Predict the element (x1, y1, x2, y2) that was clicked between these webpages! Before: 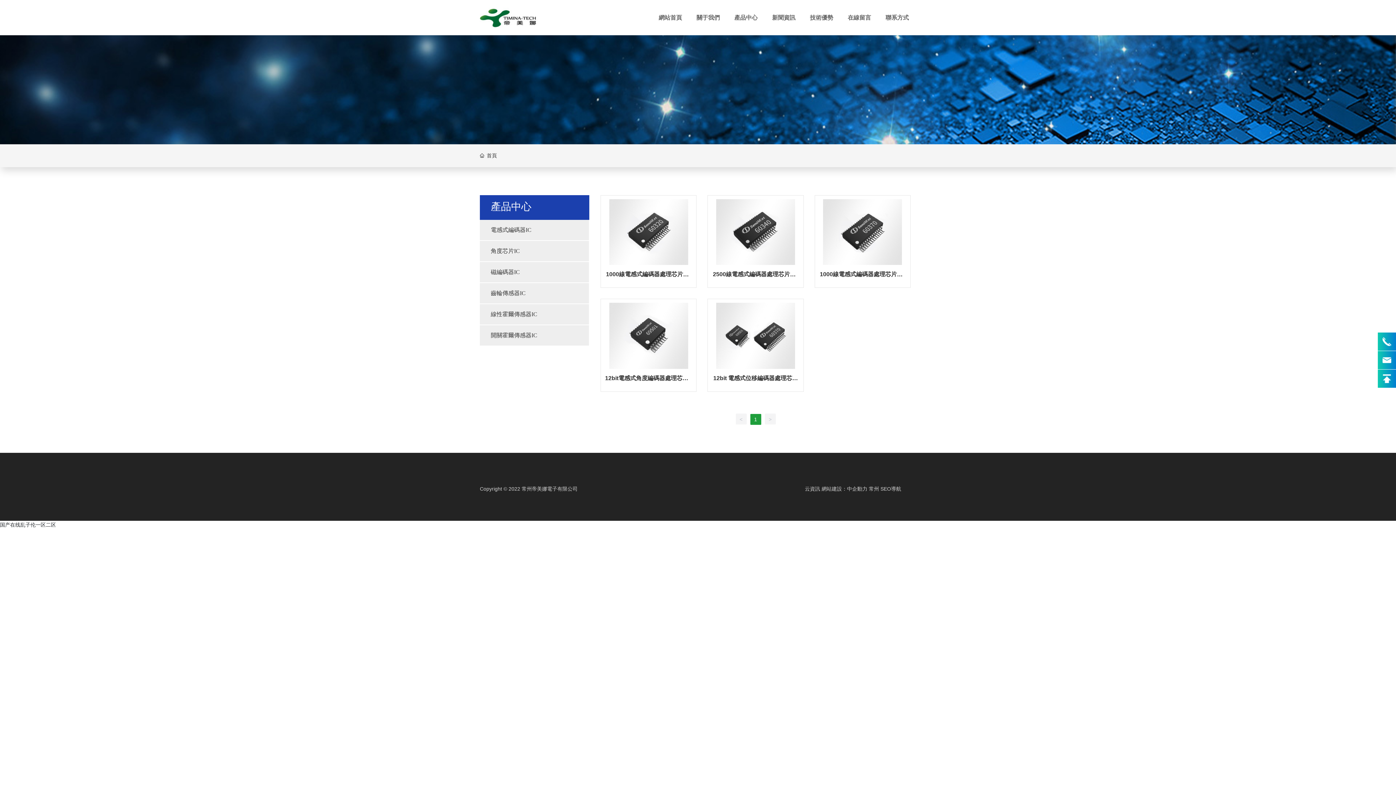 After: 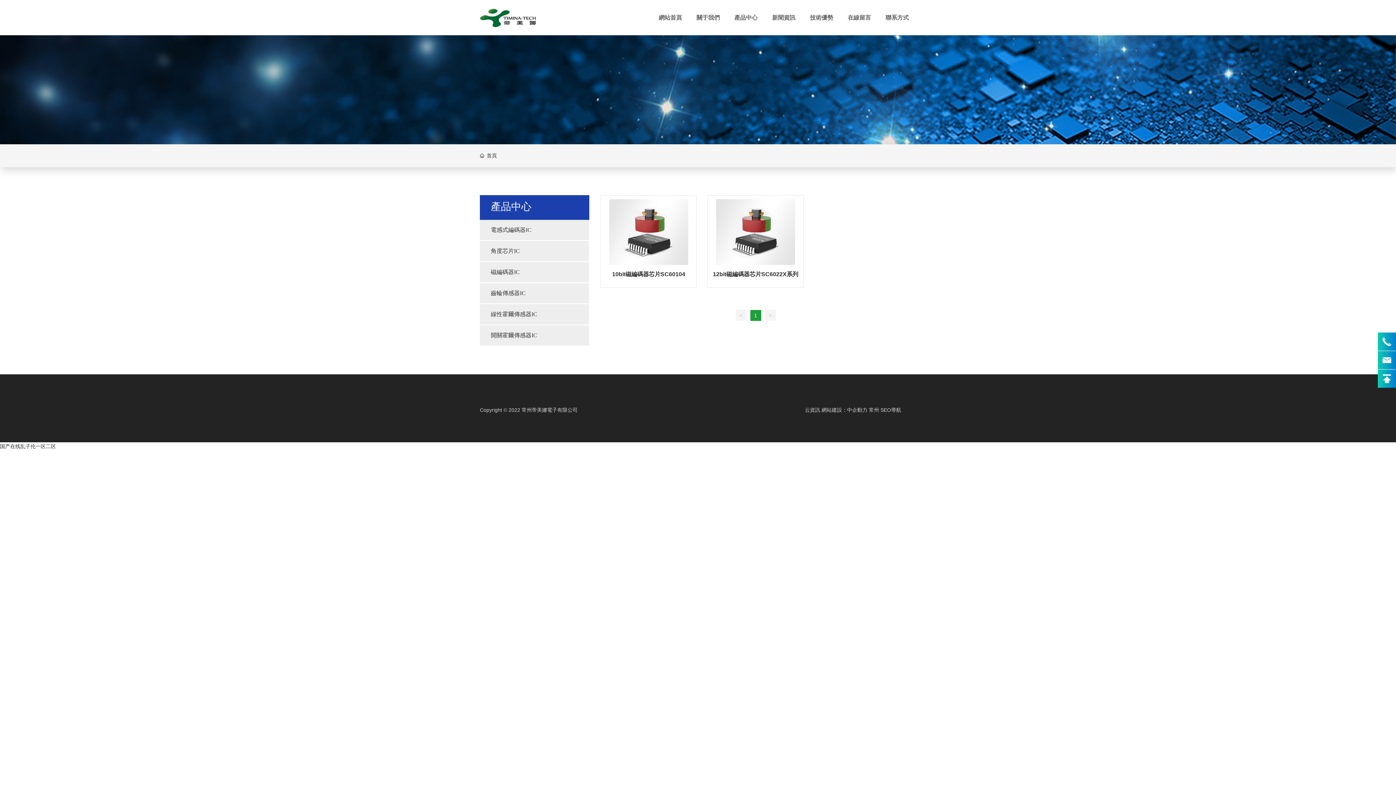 Action: label: 磁編碼器IC bbox: (490, 269, 520, 275)